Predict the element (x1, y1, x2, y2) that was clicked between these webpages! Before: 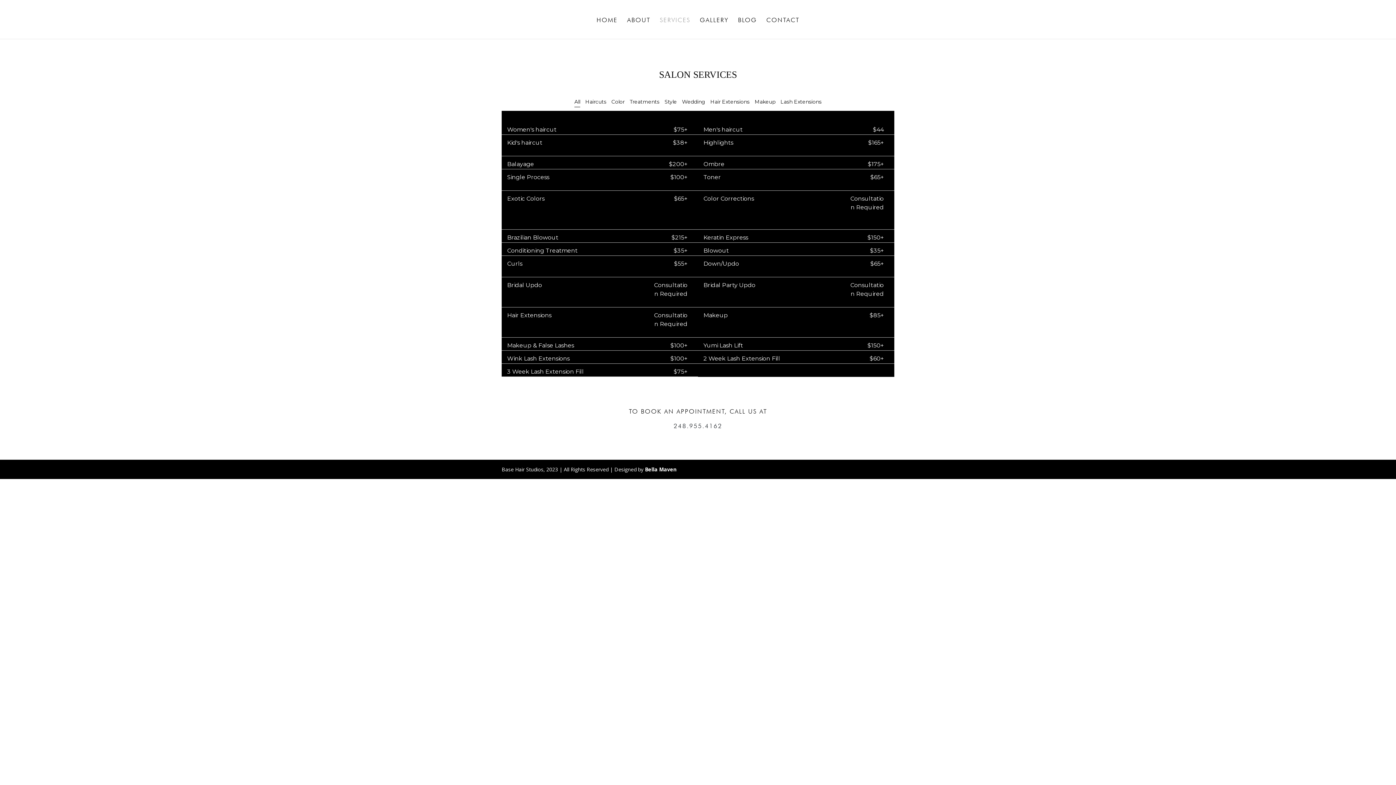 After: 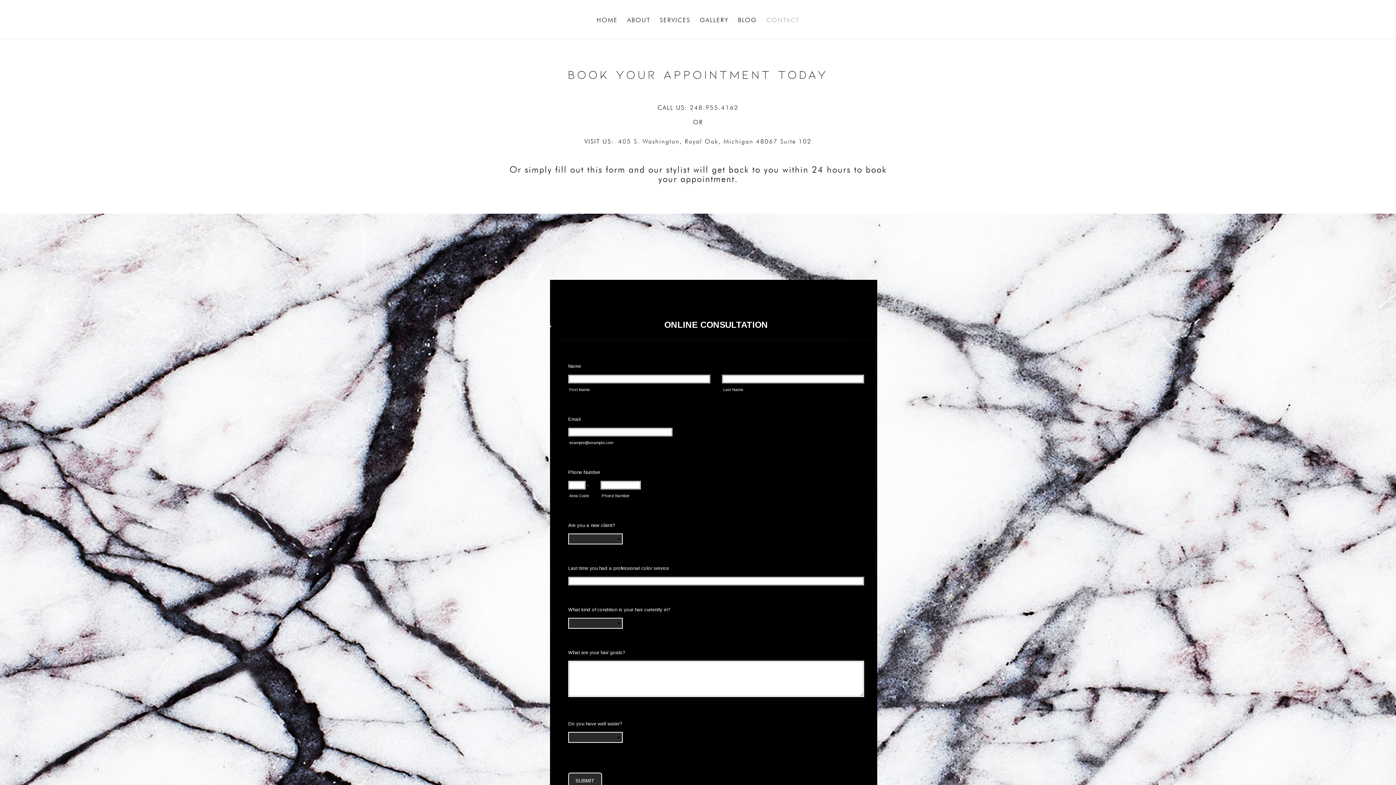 Action: bbox: (766, 17, 799, 39) label: CONTACT